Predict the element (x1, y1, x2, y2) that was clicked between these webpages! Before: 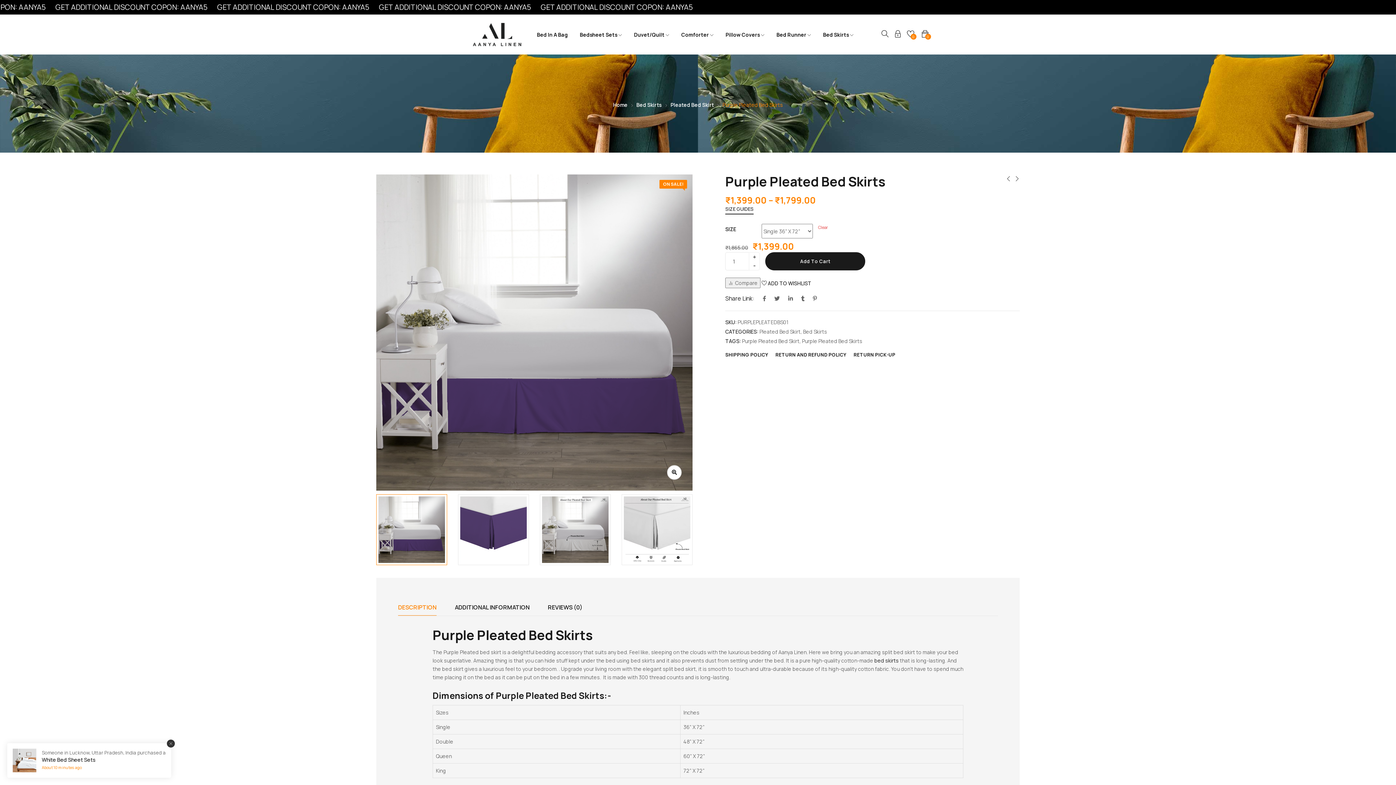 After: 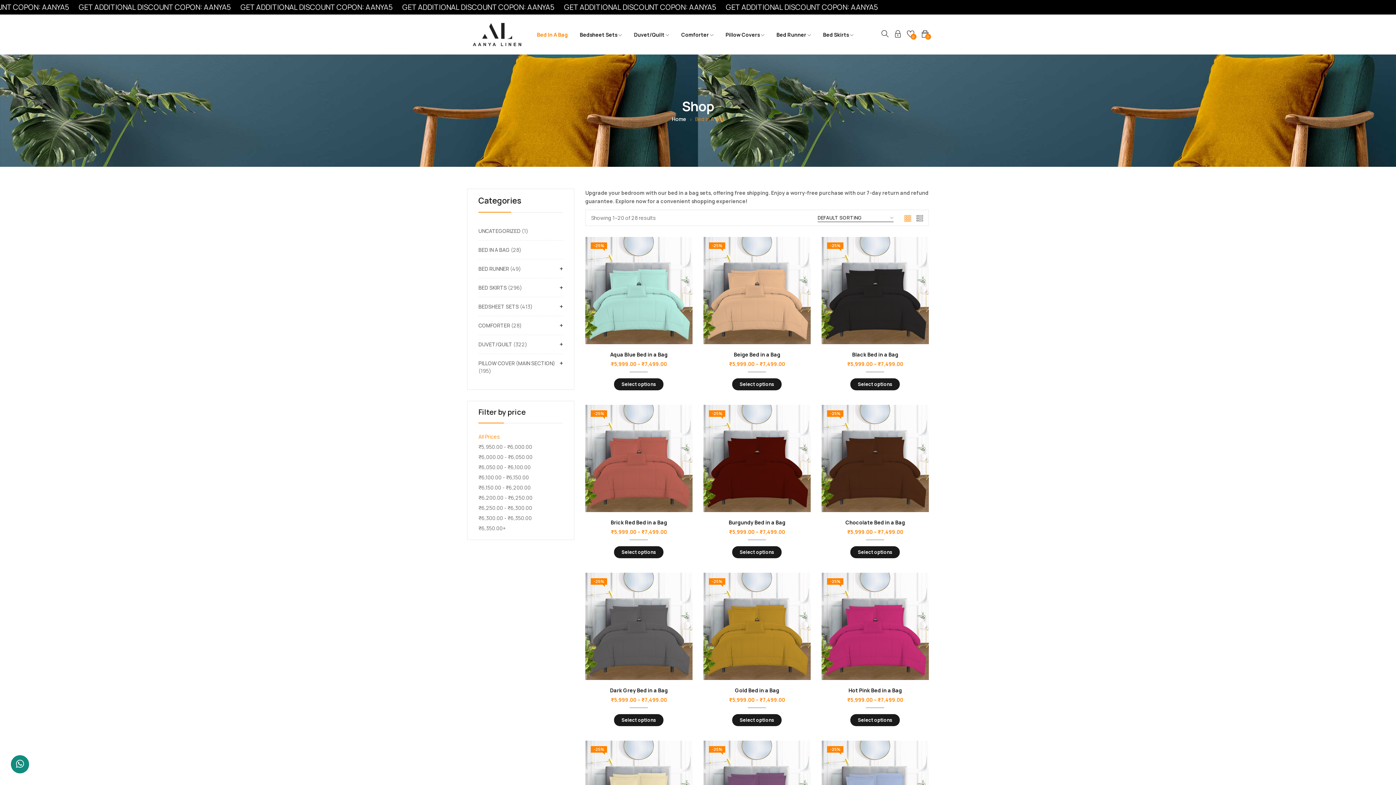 Action: label: Bed In A Bag bbox: (537, 26, 567, 42)